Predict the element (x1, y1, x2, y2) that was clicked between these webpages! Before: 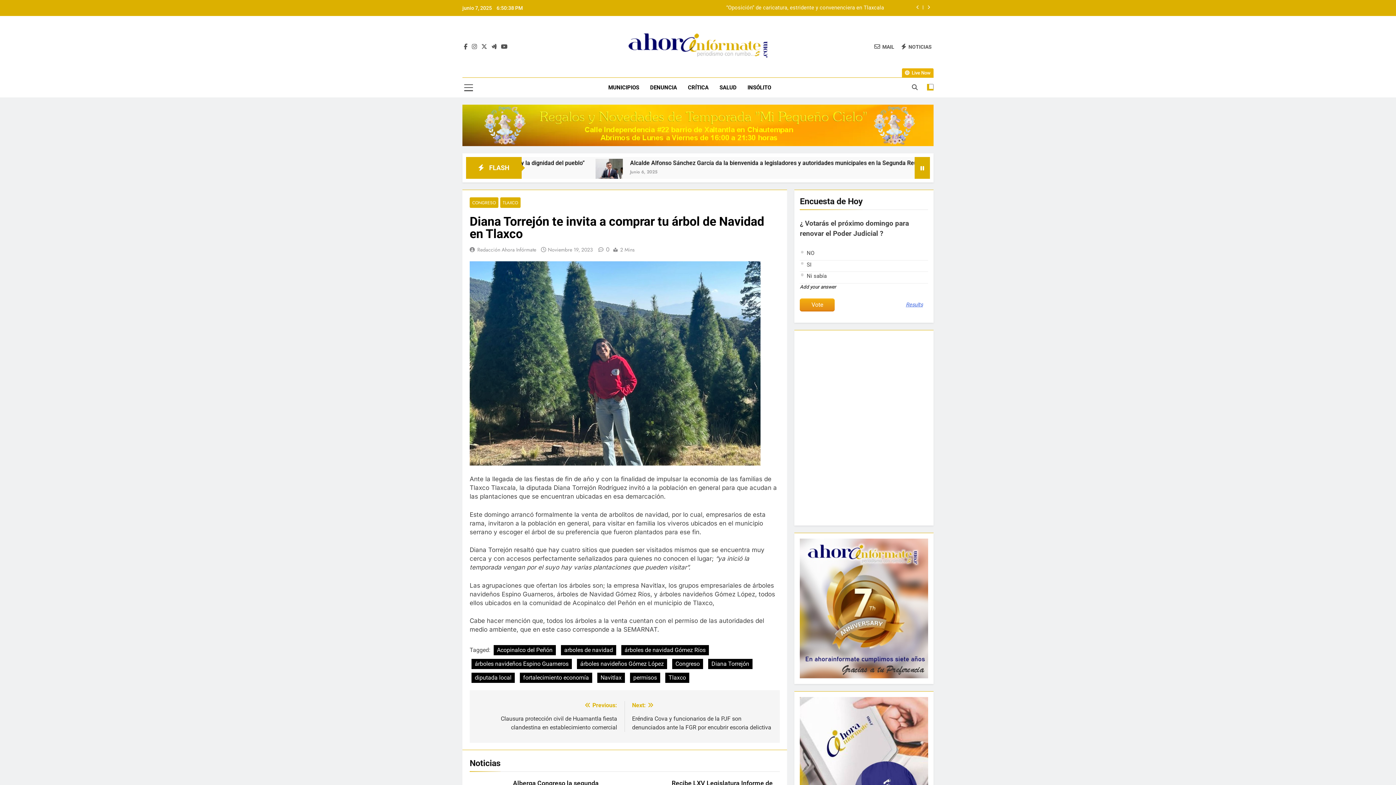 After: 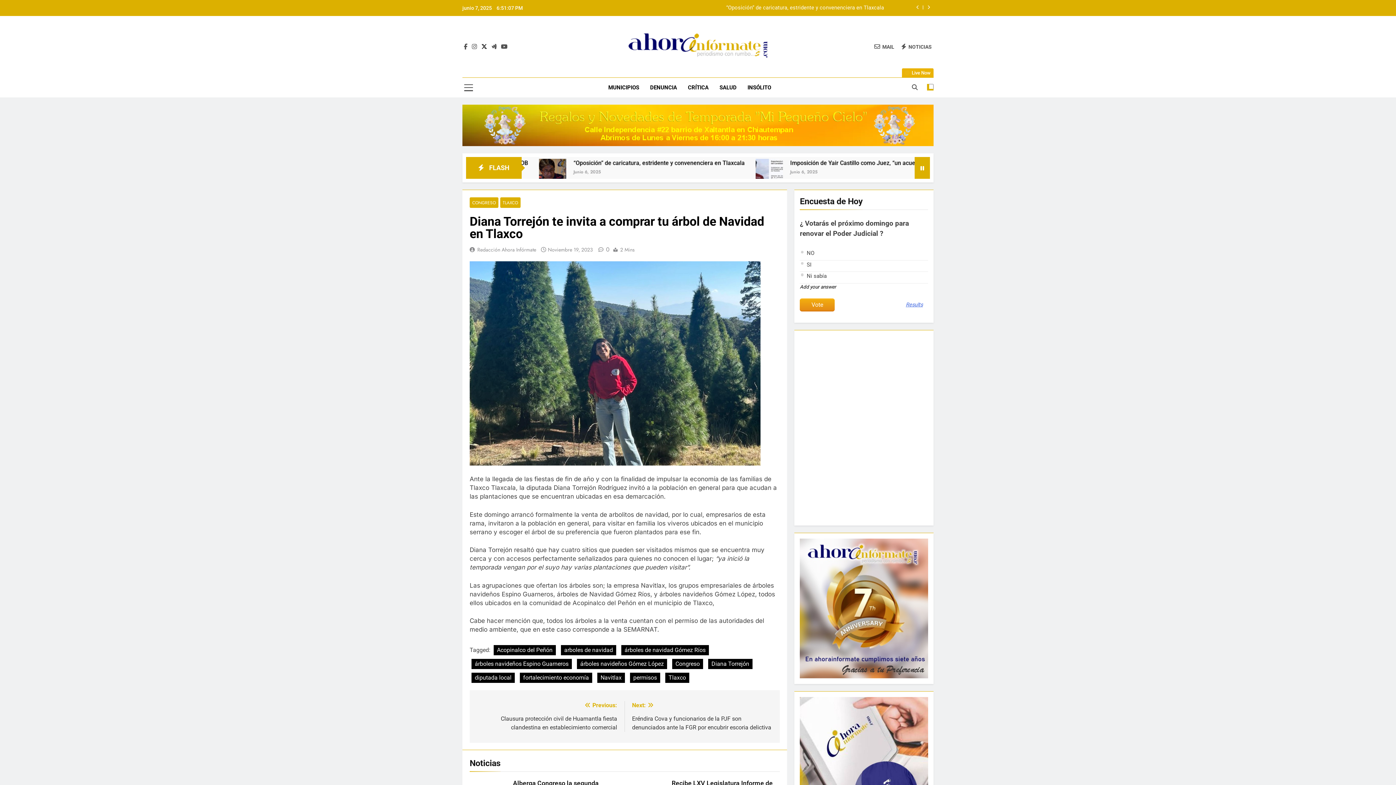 Action: bbox: (480, 43, 488, 50)